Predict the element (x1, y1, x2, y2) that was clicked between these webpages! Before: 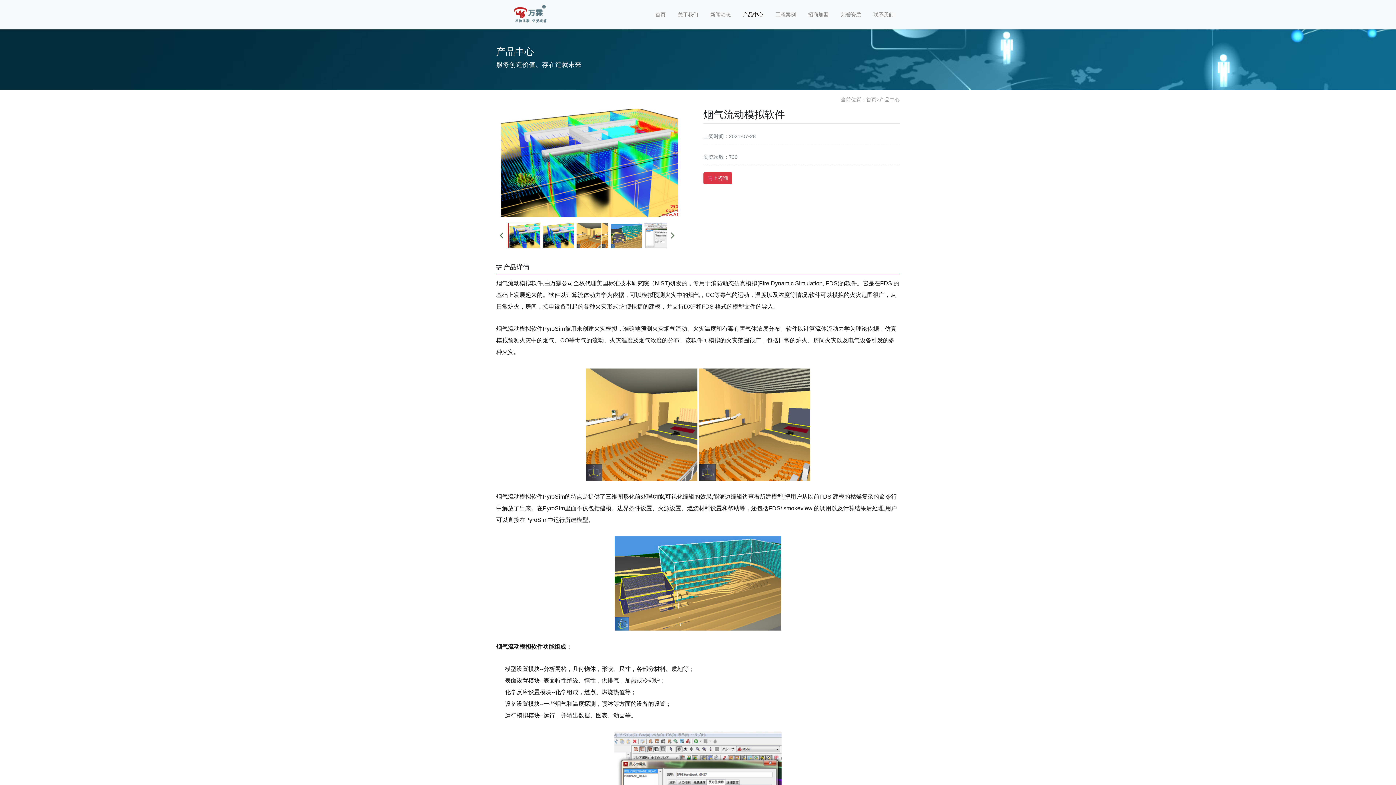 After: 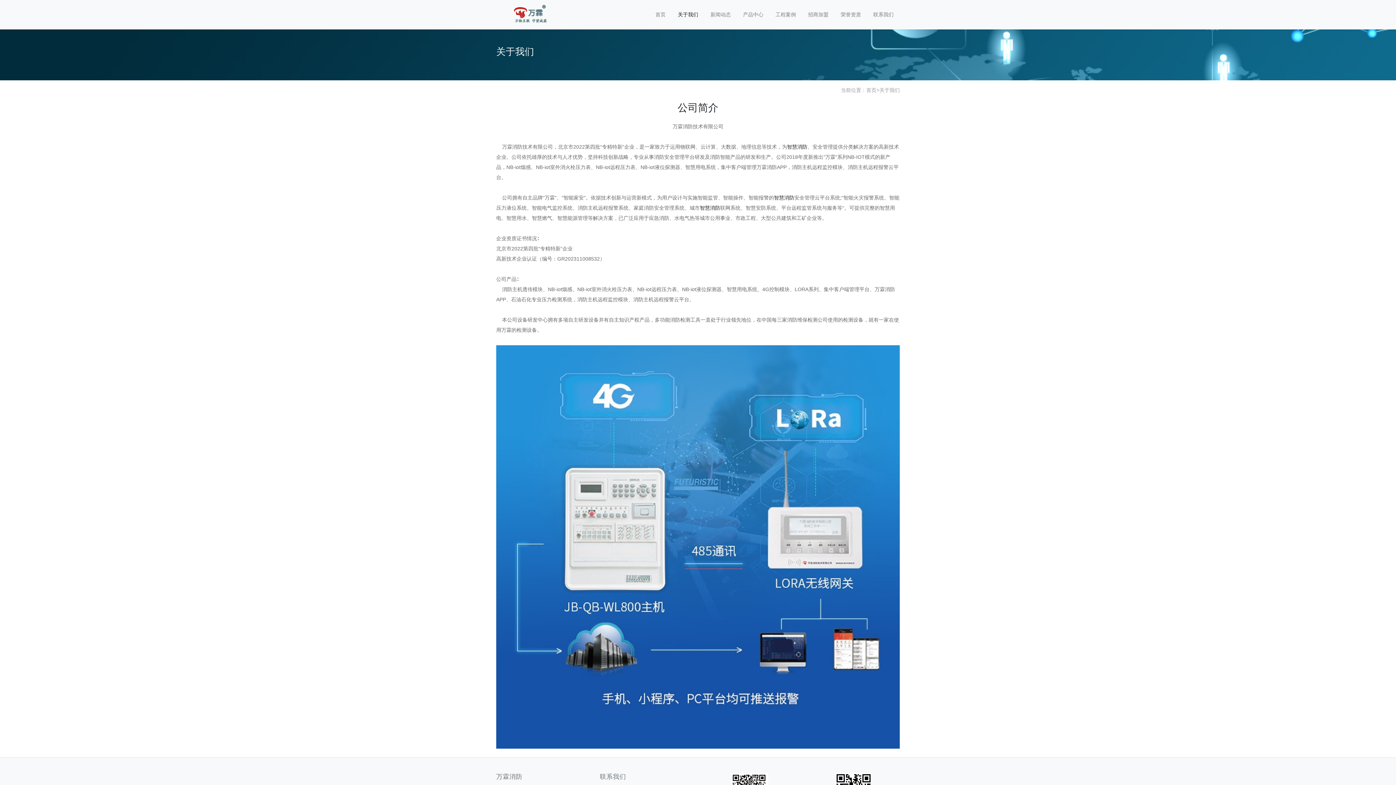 Action: bbox: (671, 8, 704, 21) label: 关于我们